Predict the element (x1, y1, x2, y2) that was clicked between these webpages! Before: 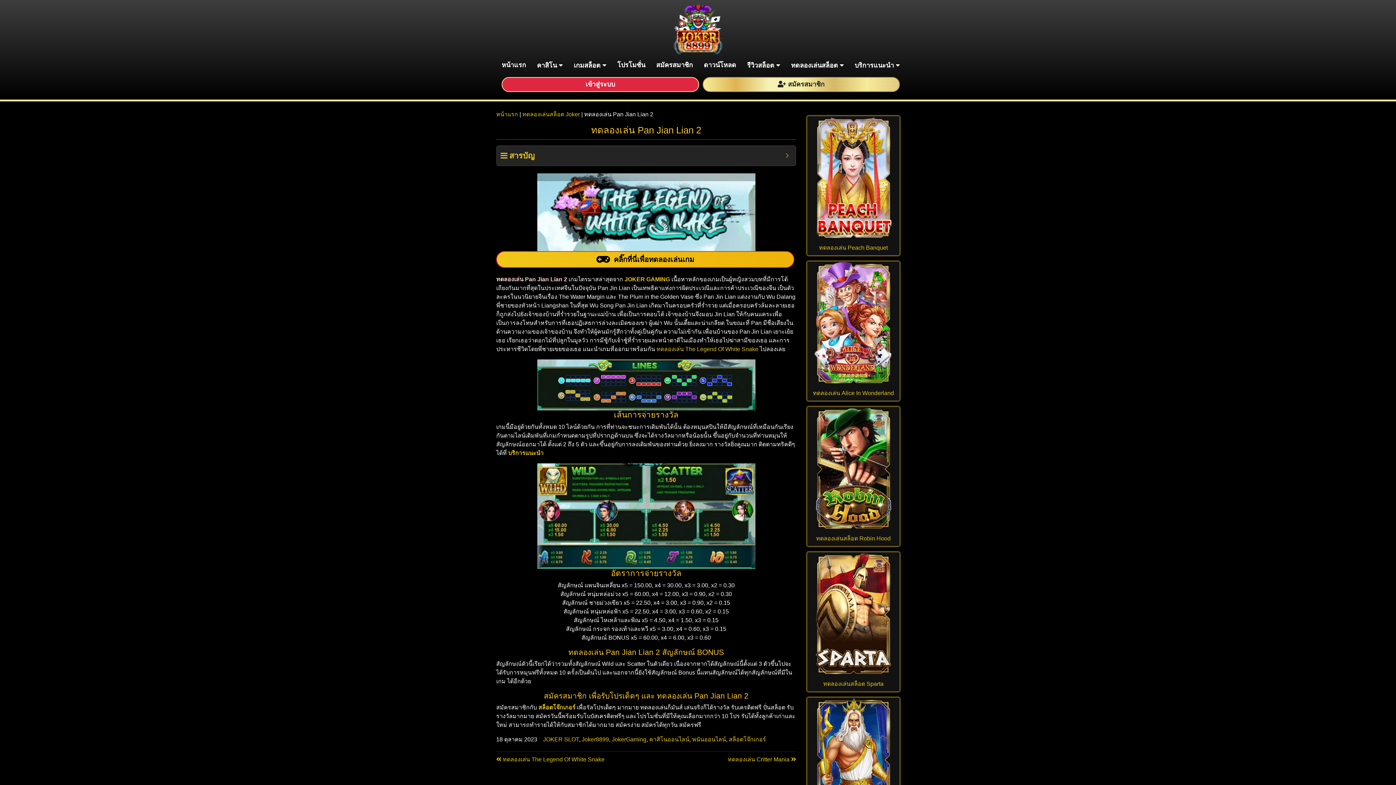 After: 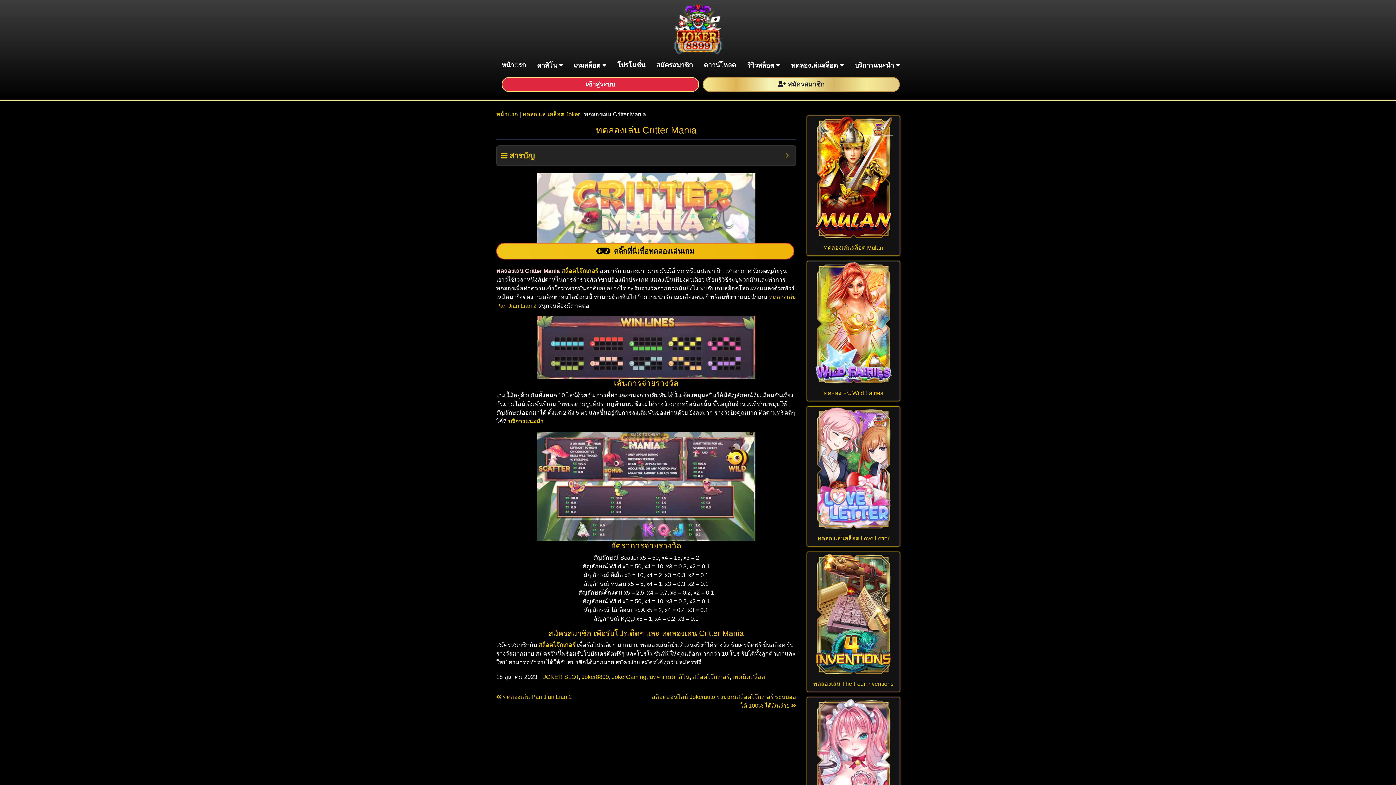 Action: bbox: (728, 756, 796, 762) label: ทดลองเล่น Critter Mania 